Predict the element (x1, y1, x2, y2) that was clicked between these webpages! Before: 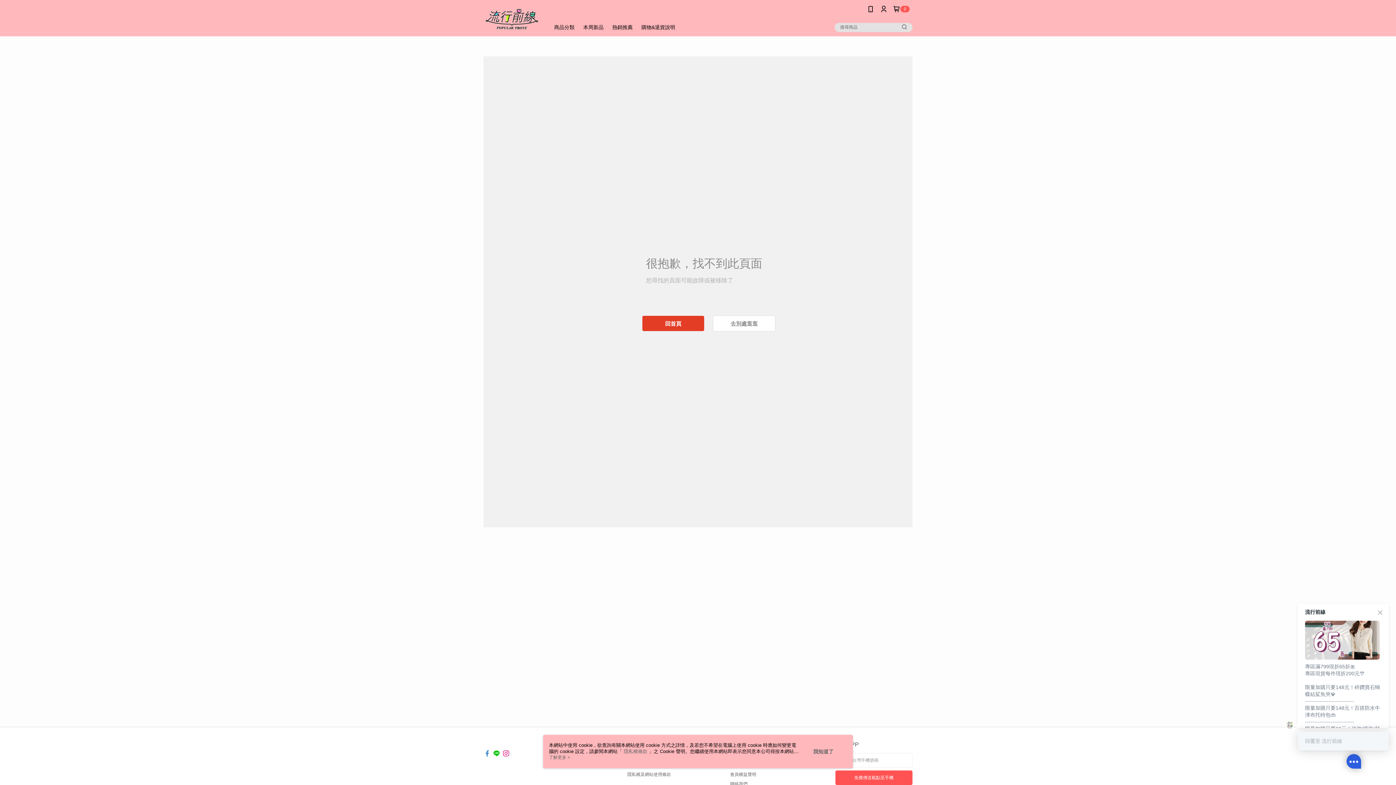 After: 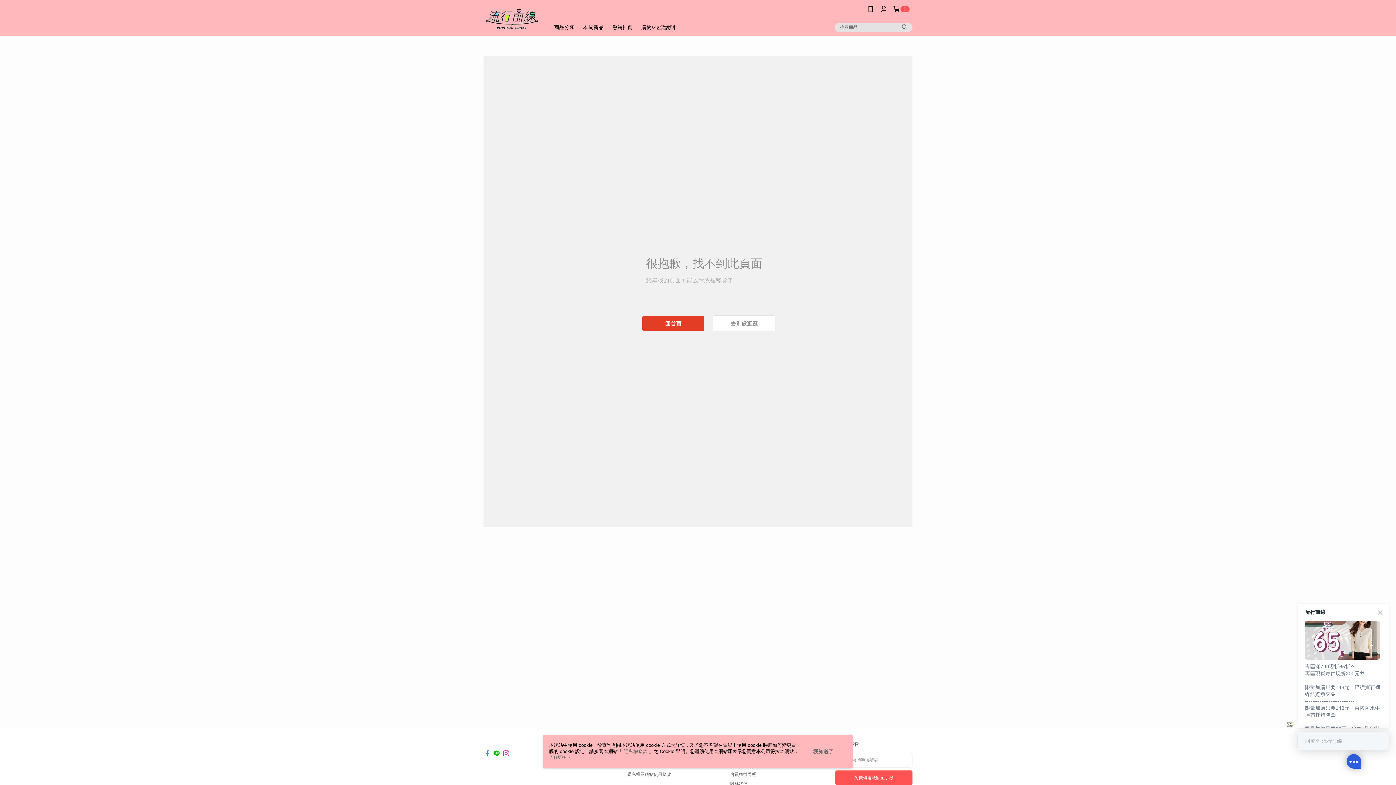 Action: bbox: (502, 752, 509, 758)